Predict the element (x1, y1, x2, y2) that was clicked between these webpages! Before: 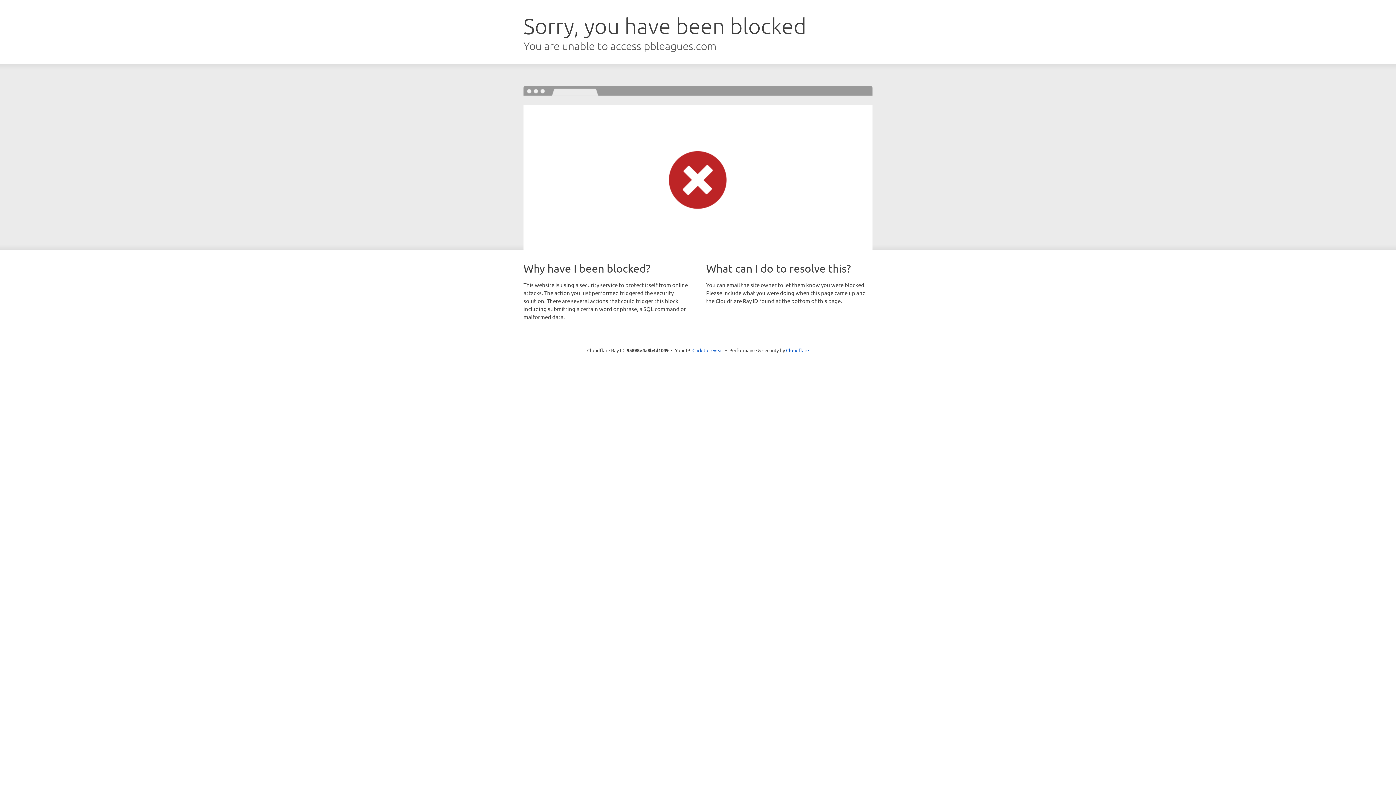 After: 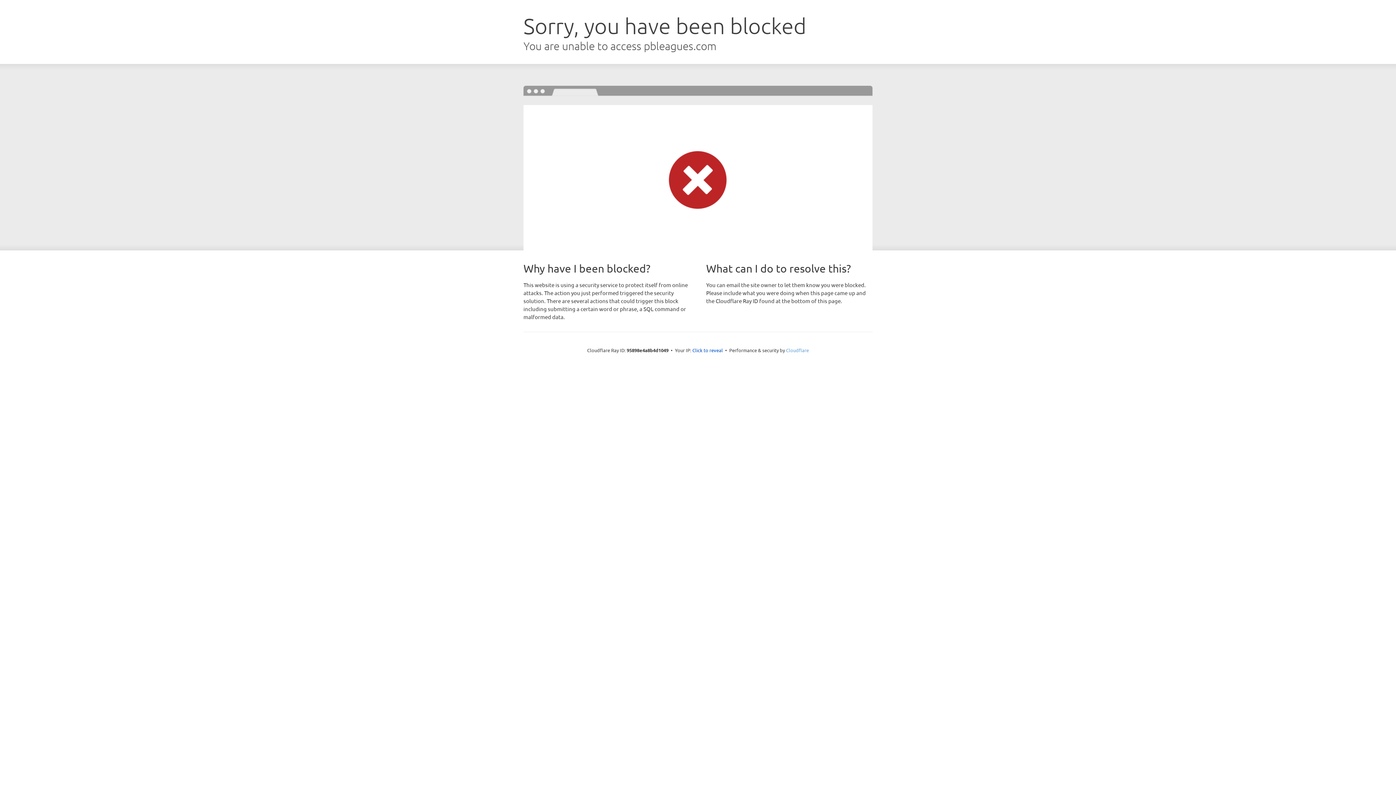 Action: bbox: (786, 347, 809, 353) label: Cloudflare